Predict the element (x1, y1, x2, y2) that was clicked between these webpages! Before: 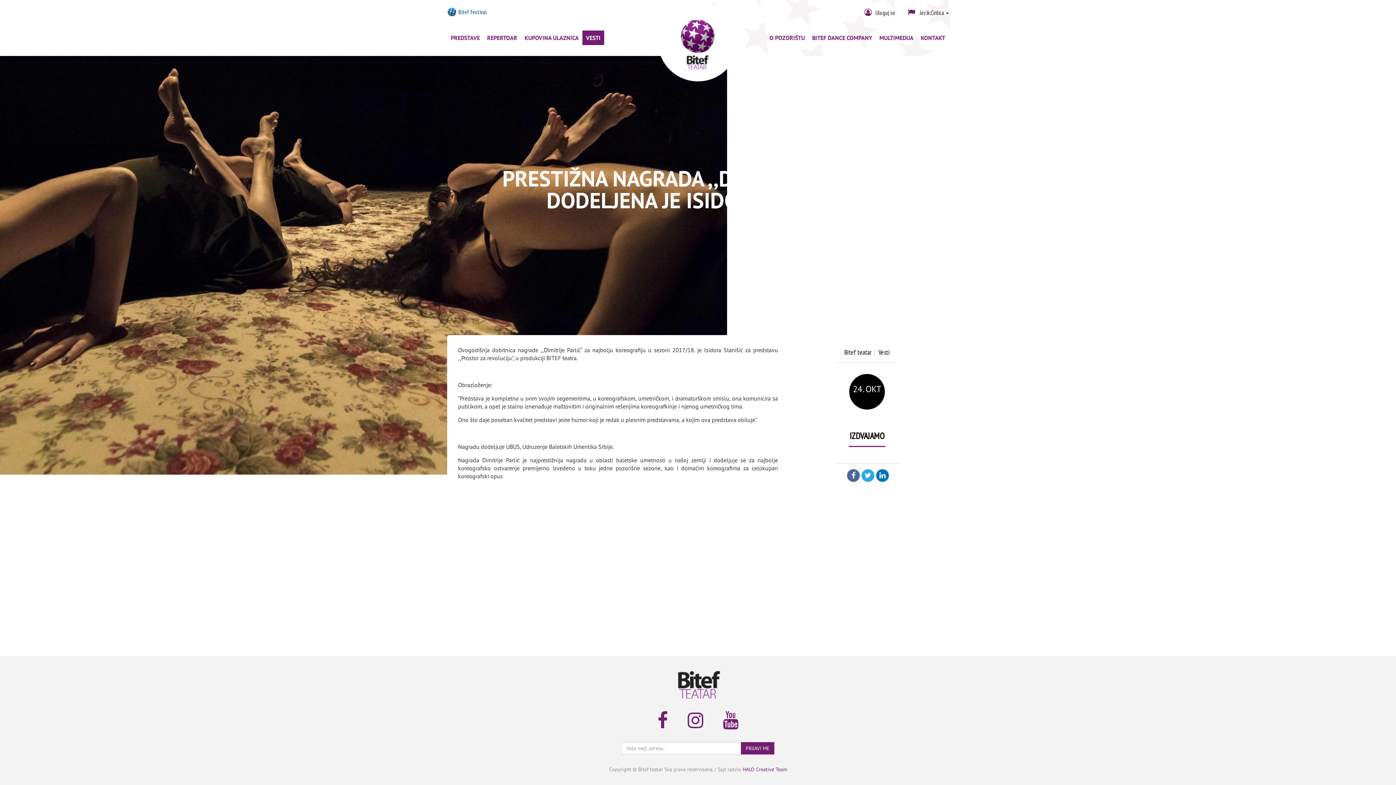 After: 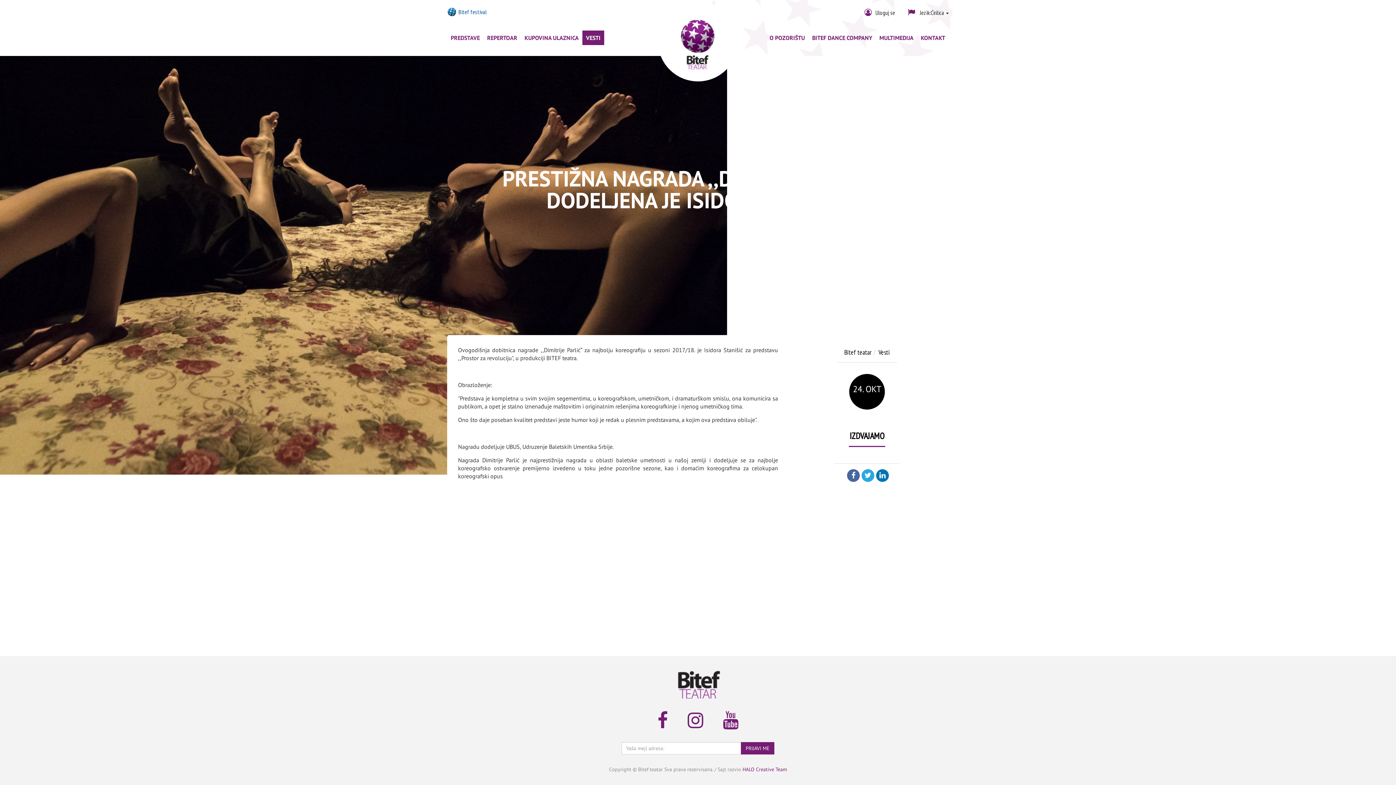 Action: bbox: (678, 711, 712, 729)